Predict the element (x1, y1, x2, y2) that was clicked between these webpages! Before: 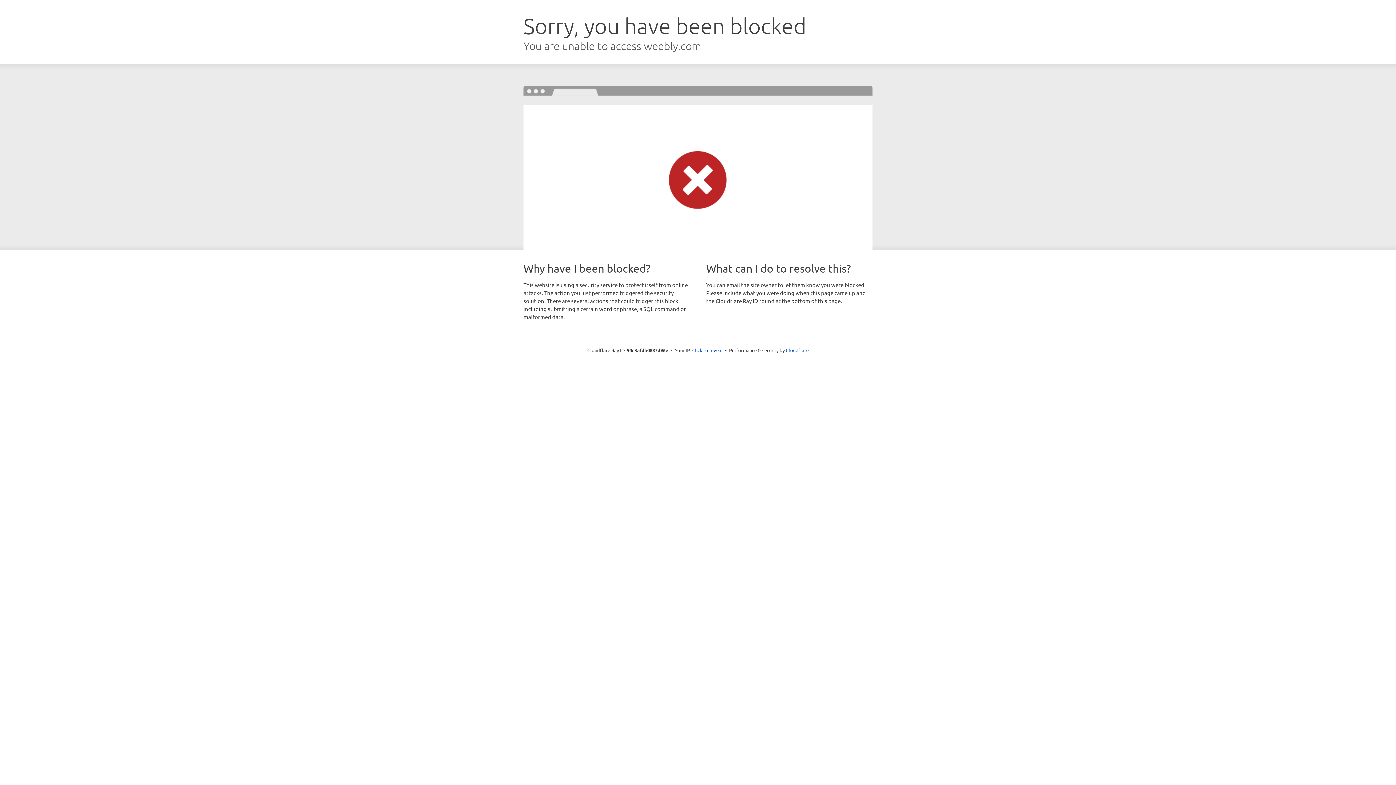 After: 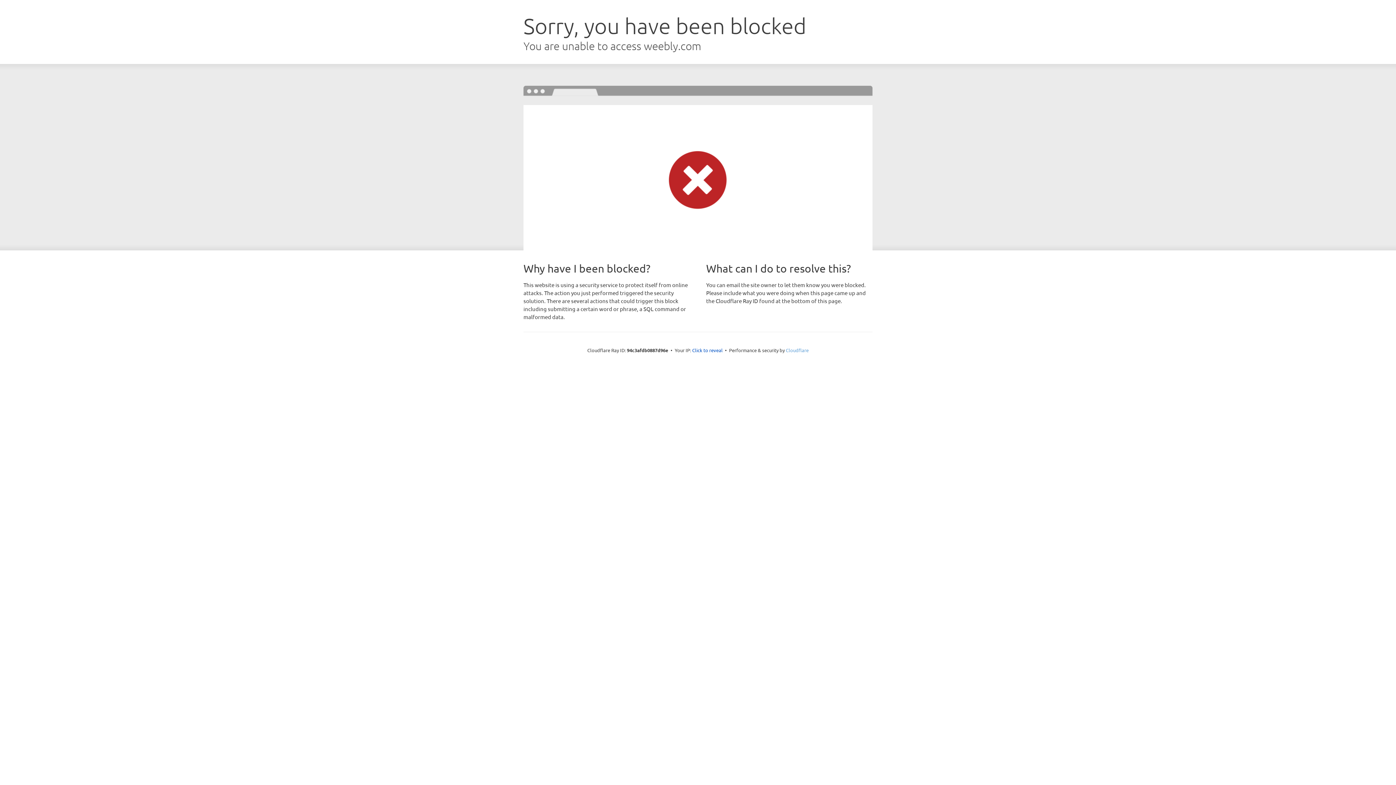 Action: label: Cloudflare bbox: (786, 347, 808, 353)